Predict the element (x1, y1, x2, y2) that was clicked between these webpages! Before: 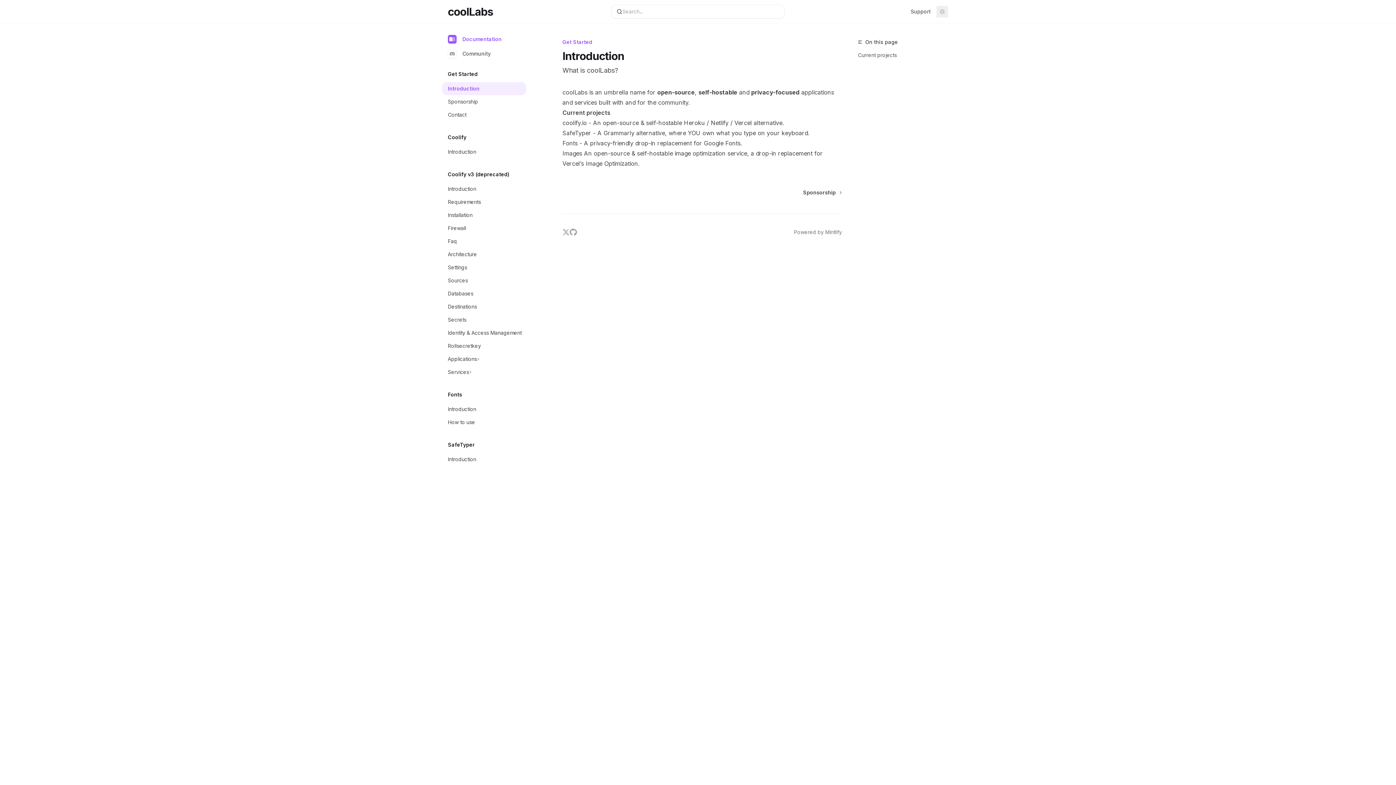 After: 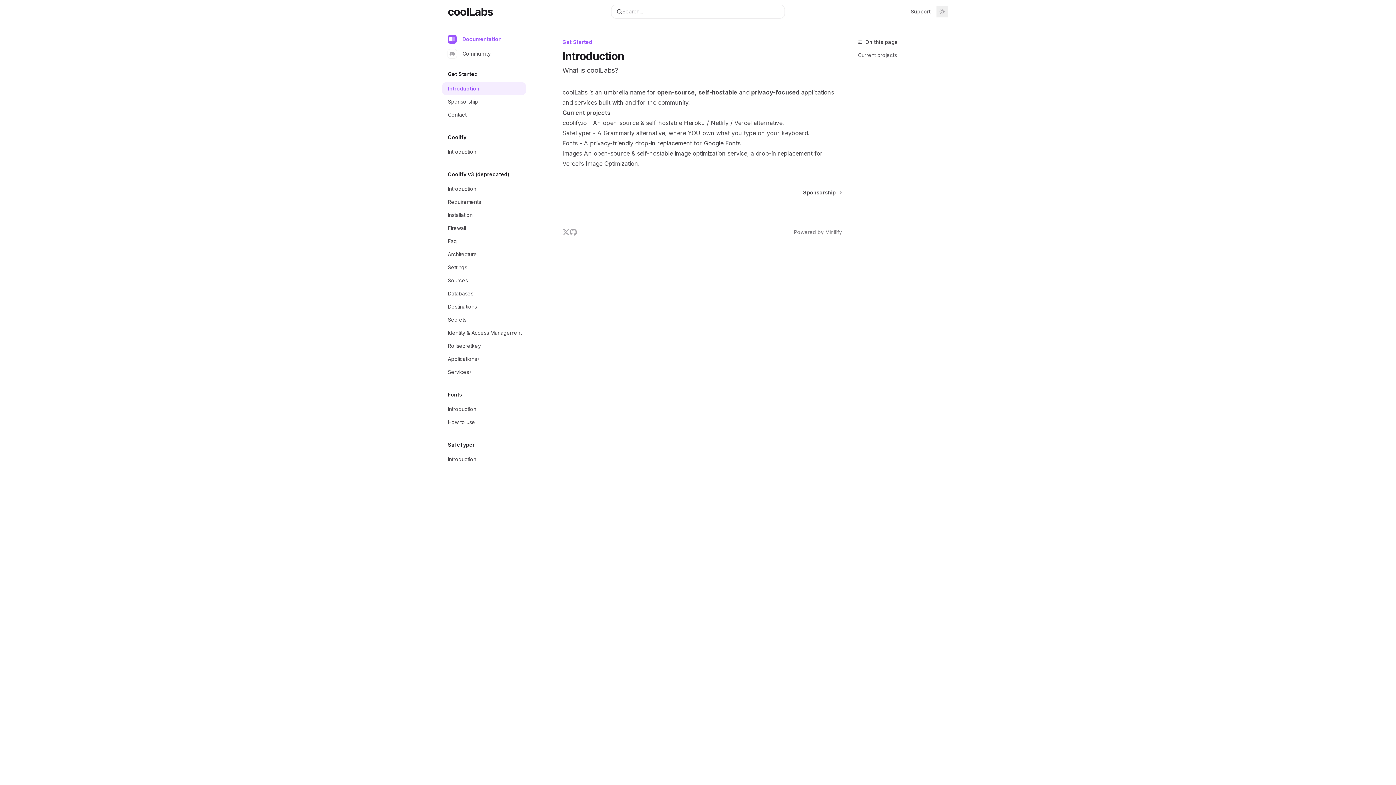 Action: label: coolLabs home page
coolLabs bbox: (448, 5, 493, 18)